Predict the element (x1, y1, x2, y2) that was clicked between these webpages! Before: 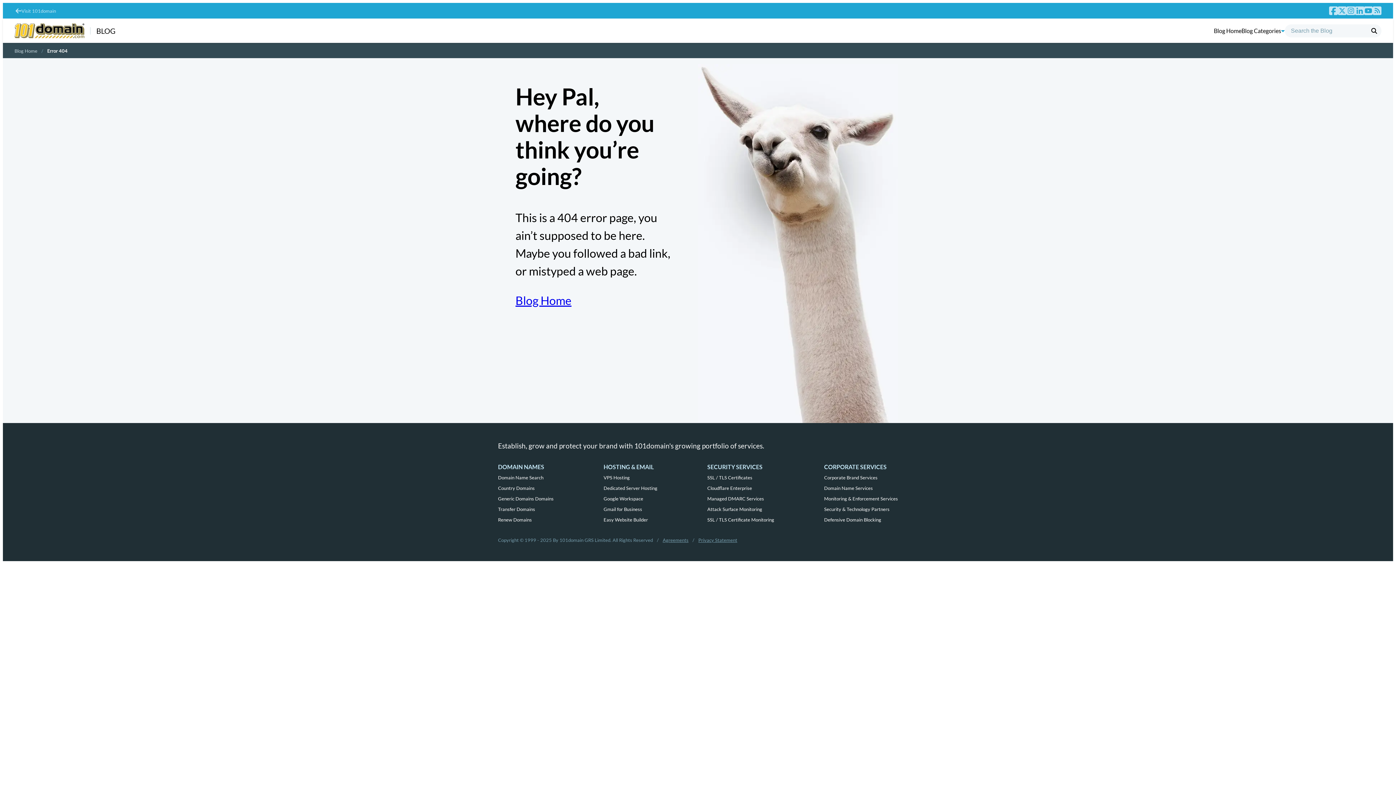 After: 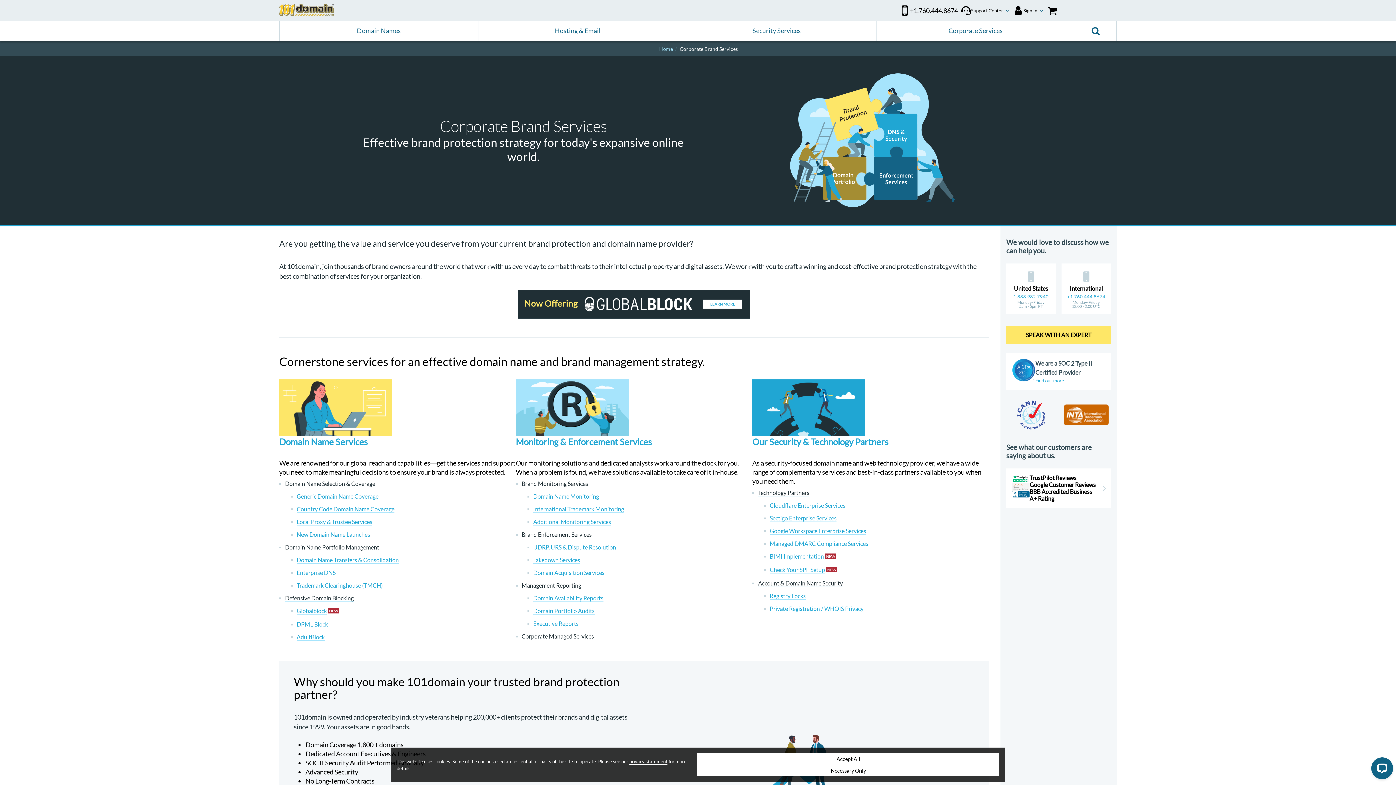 Action: label: Corporate Brand Services bbox: (824, 475, 877, 480)